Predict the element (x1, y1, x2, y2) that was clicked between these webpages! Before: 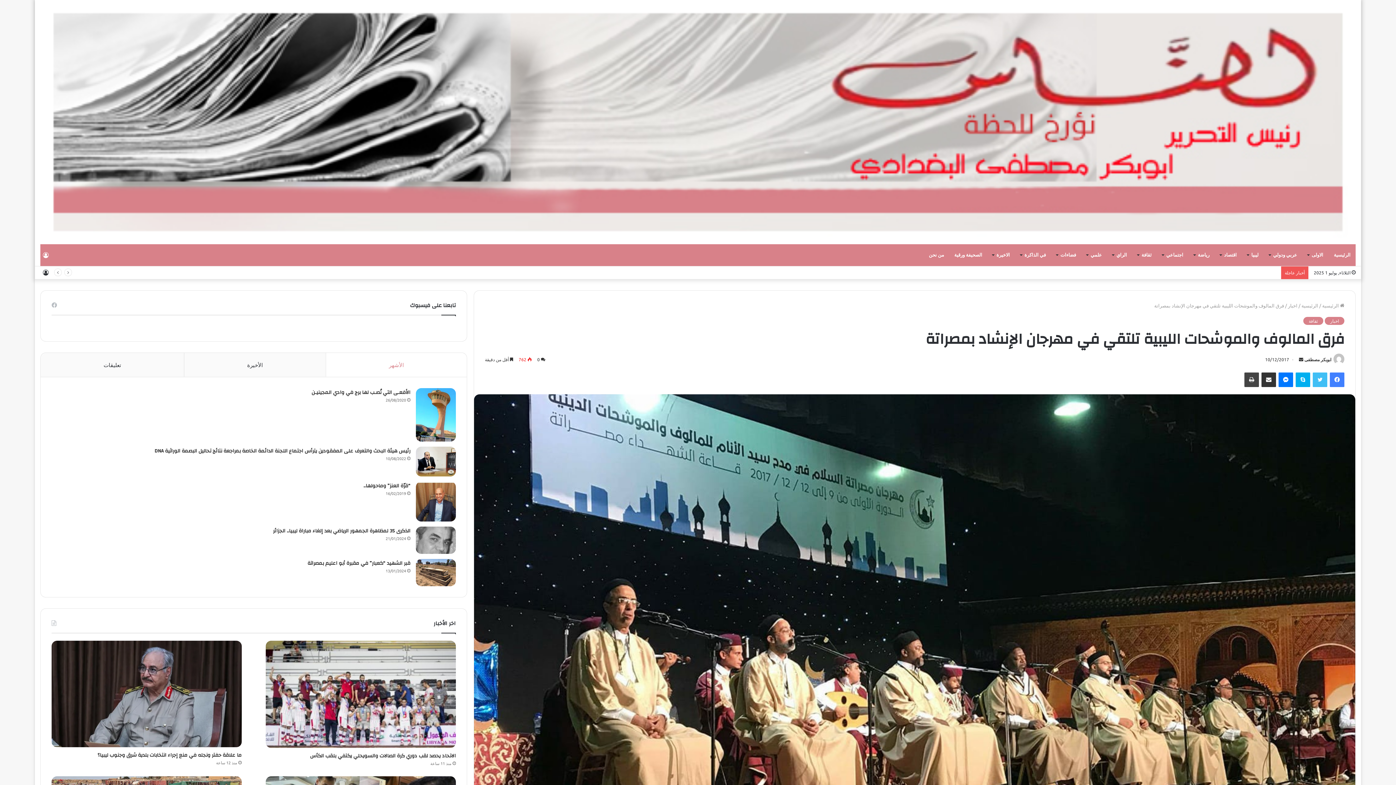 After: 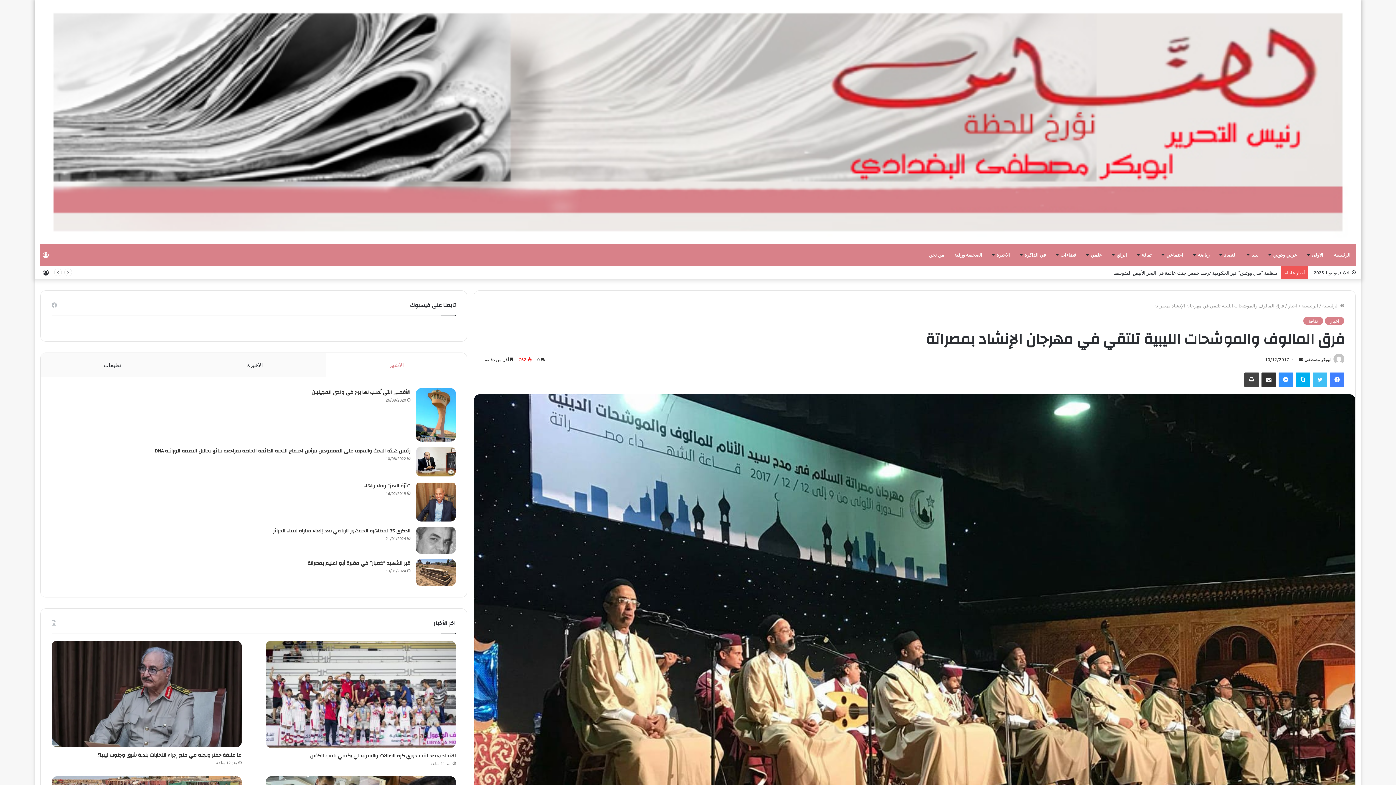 Action: bbox: (1278, 372, 1293, 387) label: ماسنجر